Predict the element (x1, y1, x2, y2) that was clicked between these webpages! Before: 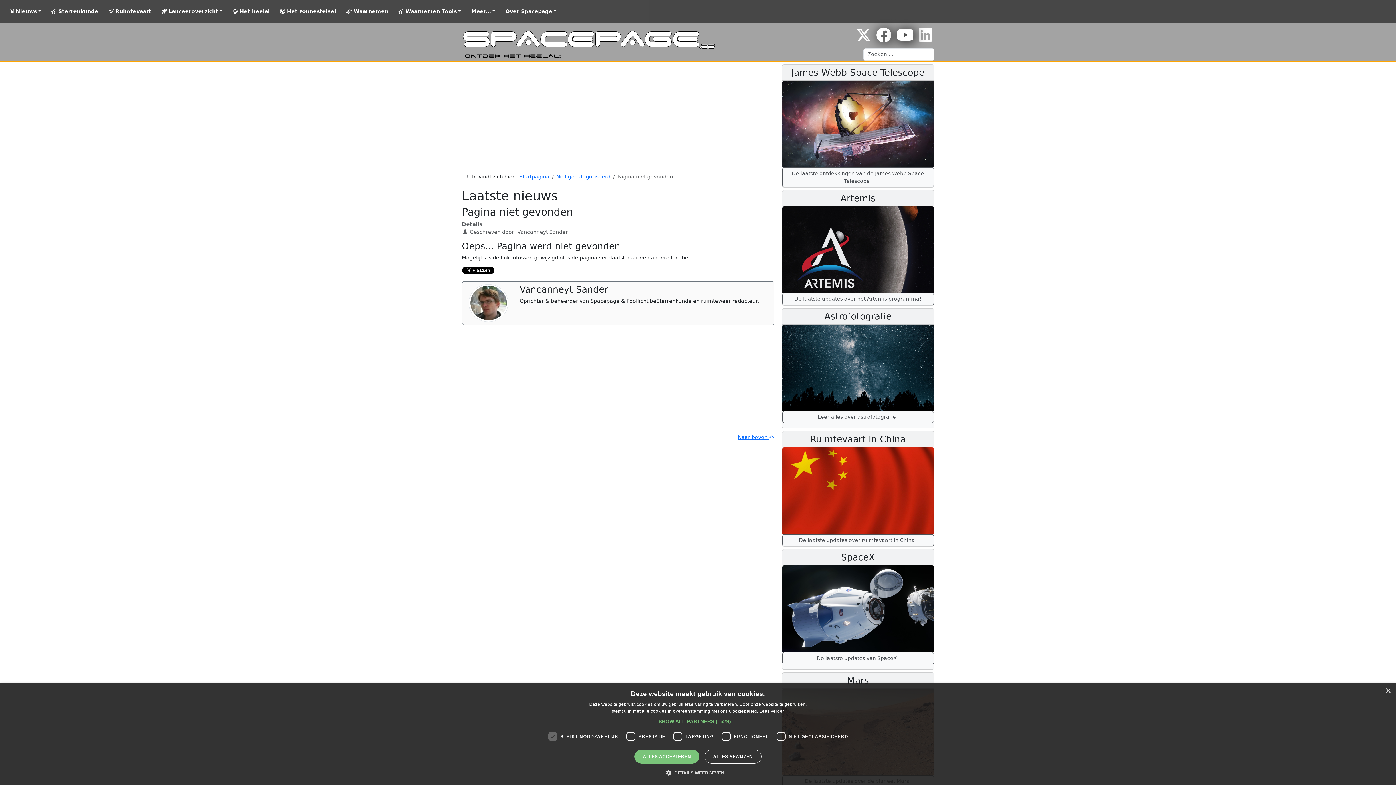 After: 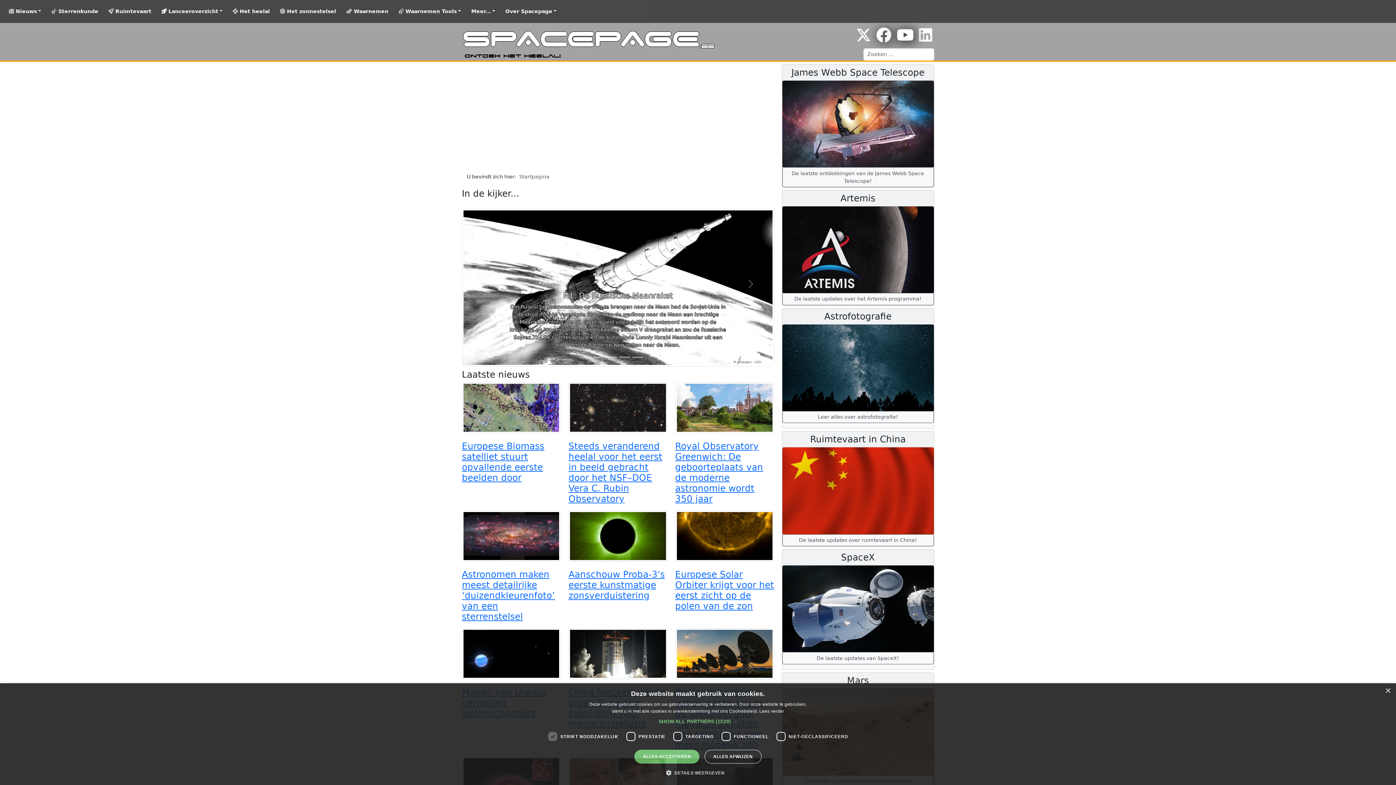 Action: label: Niet gecategoriseerd bbox: (556, 173, 610, 179)